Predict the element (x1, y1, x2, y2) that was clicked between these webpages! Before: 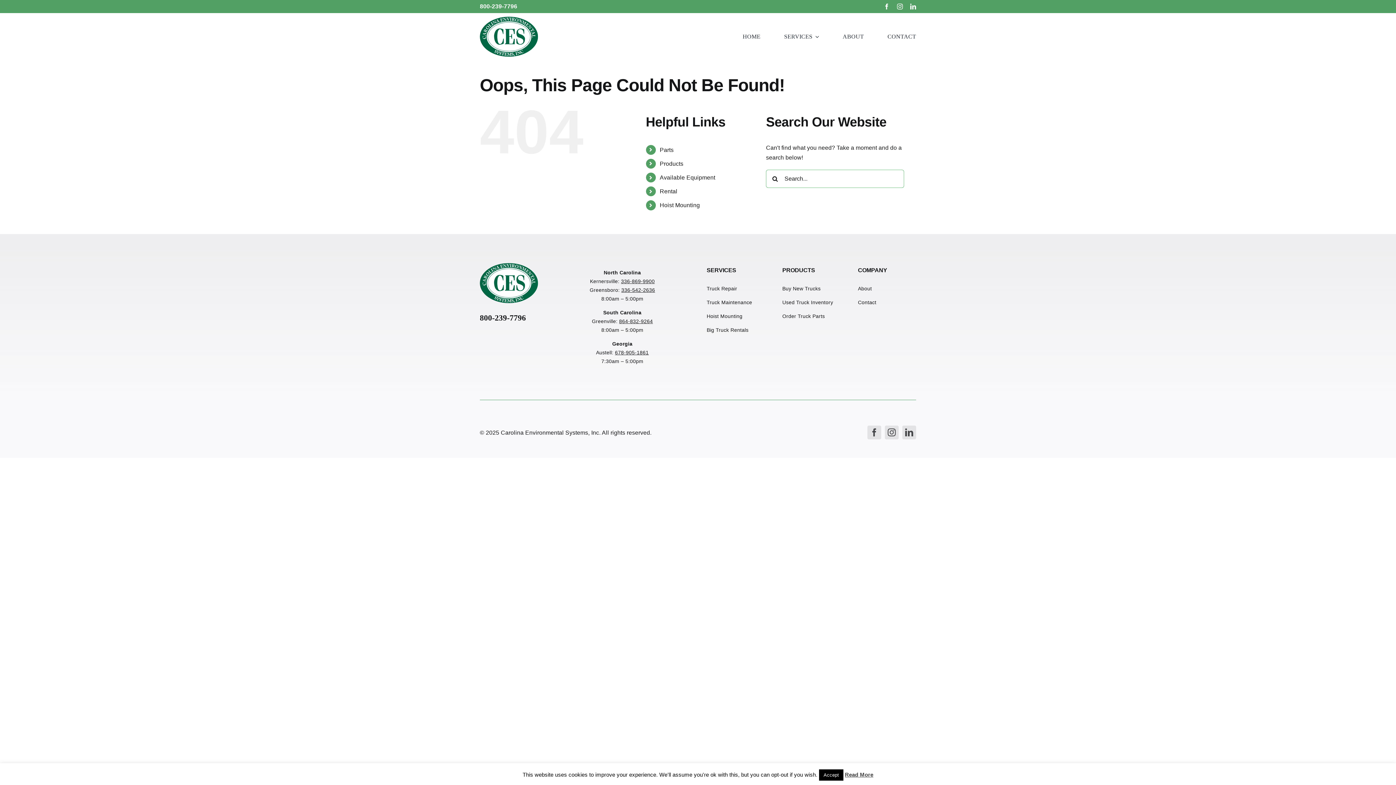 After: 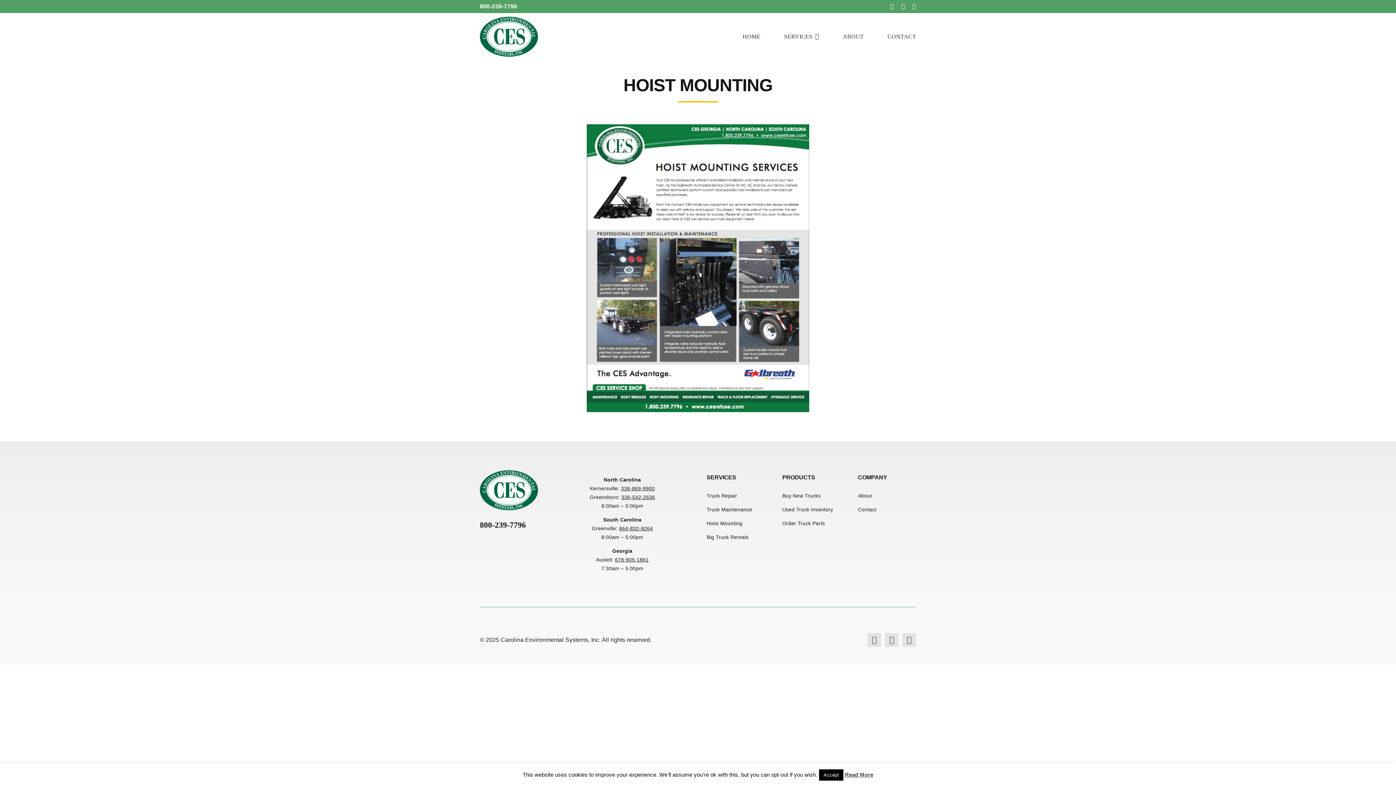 Action: bbox: (706, 313, 742, 319) label: Hoist Mounting